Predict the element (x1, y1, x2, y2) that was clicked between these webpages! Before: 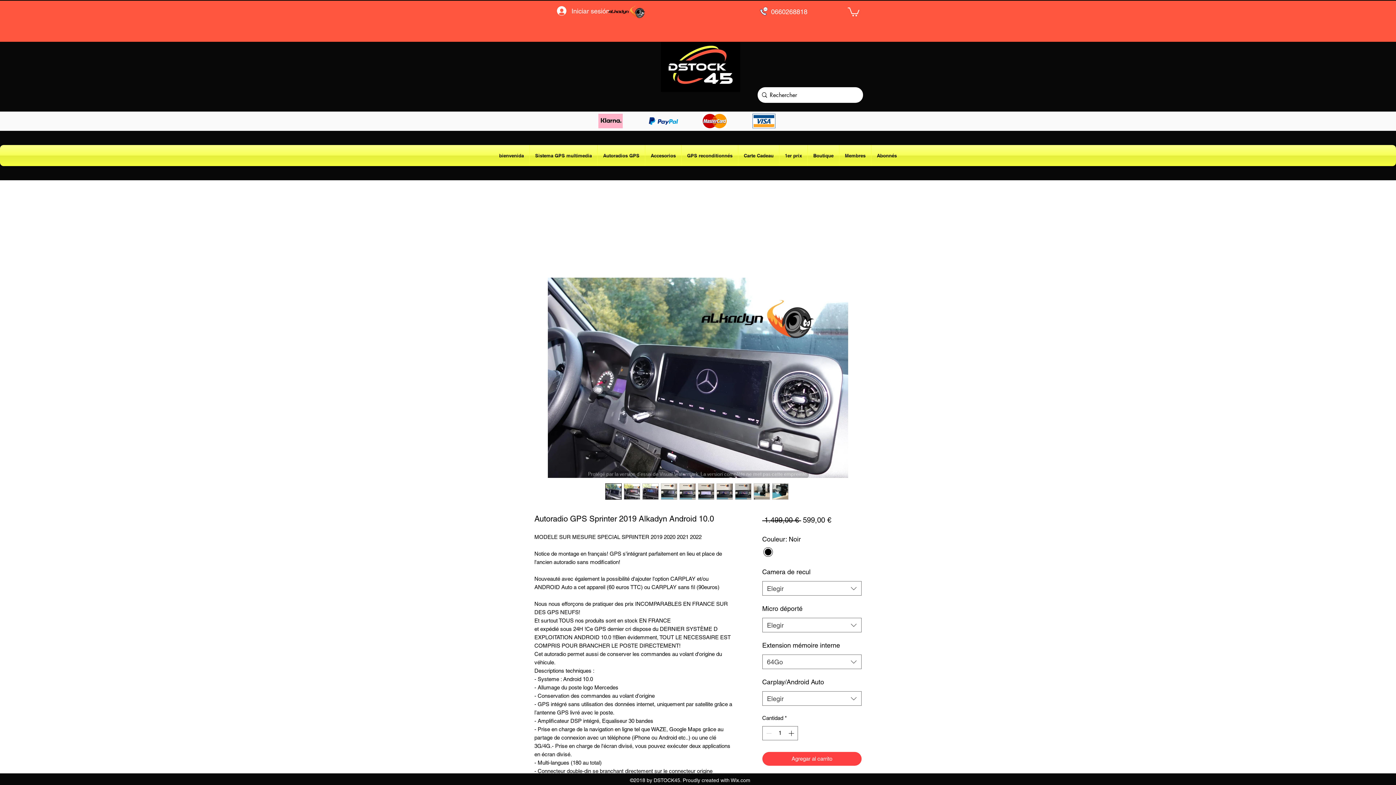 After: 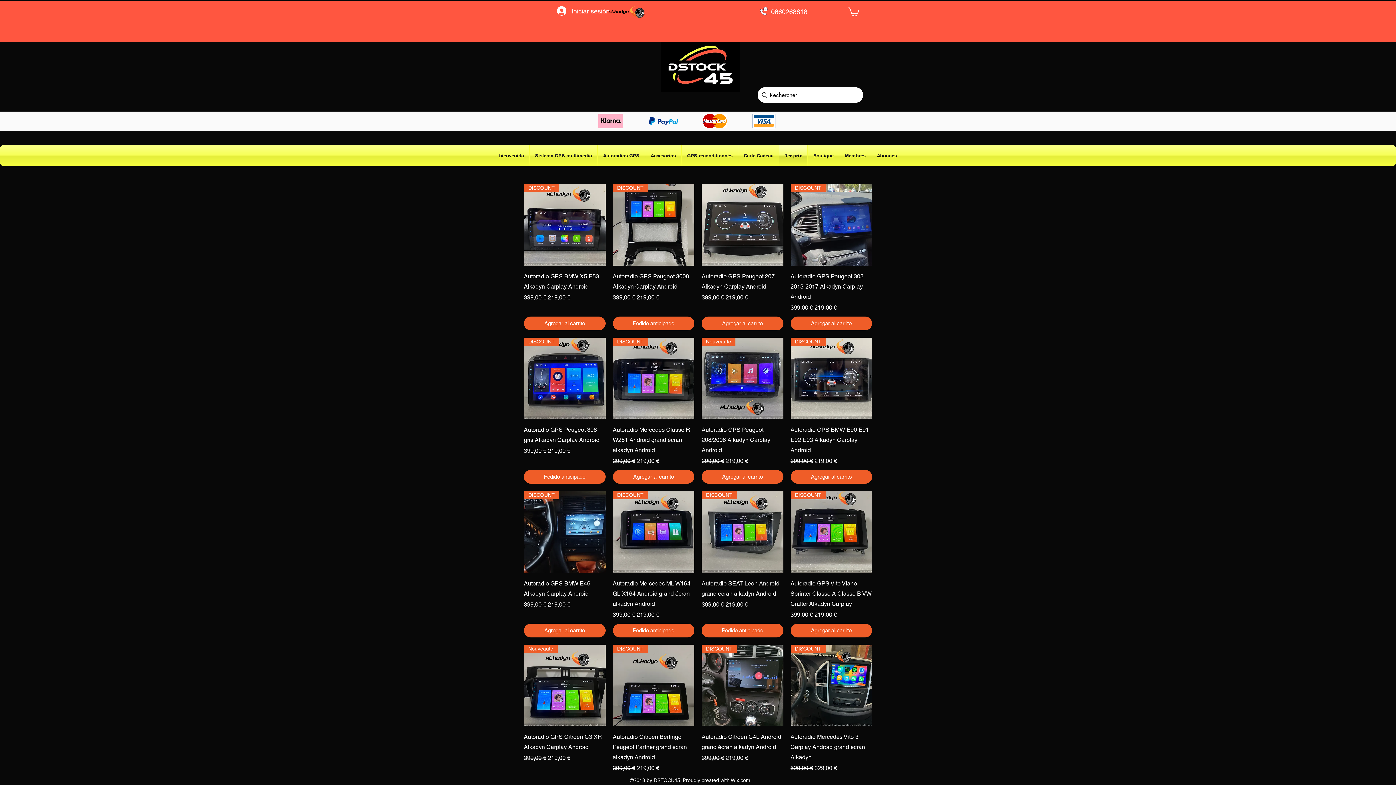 Action: bbox: (779, 145, 807, 166) label: 1er prix